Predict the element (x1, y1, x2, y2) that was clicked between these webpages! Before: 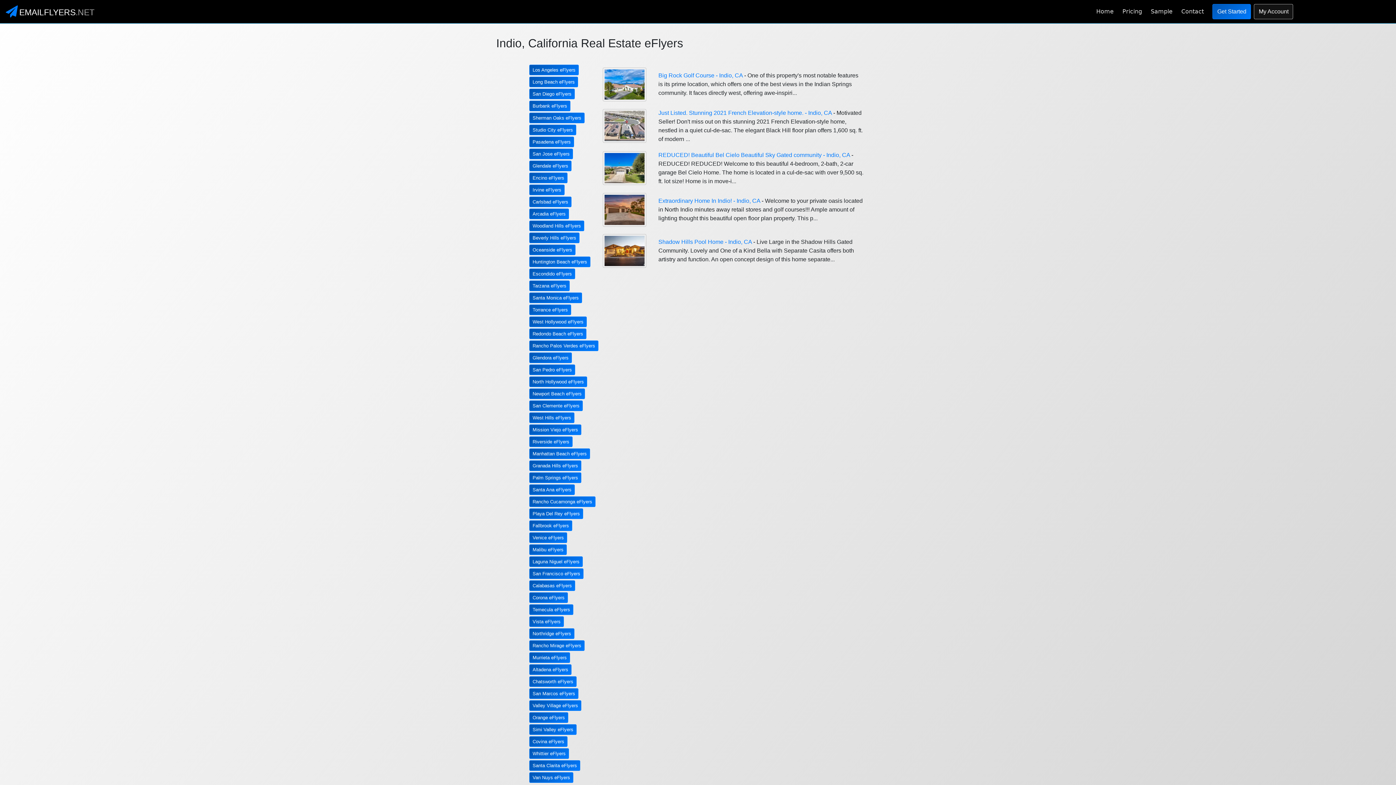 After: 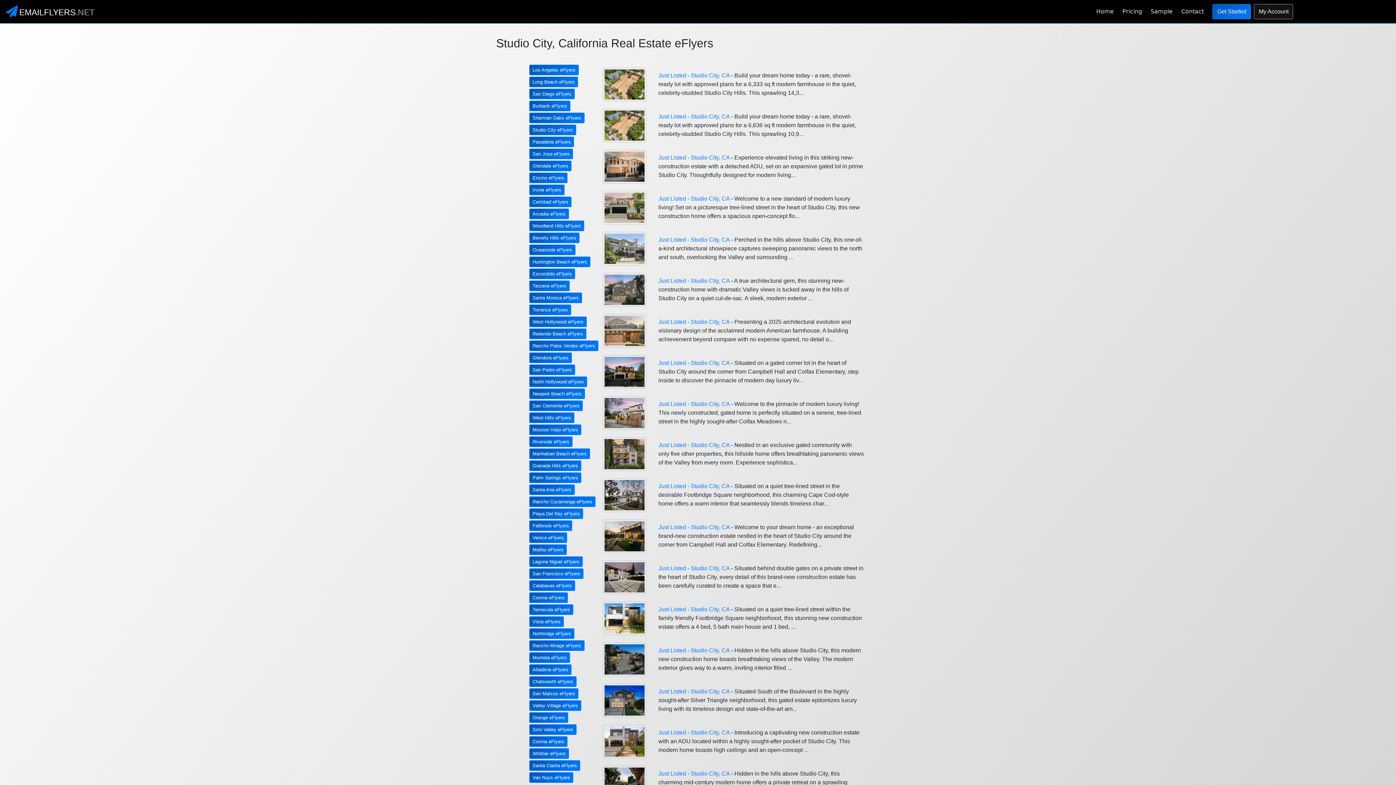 Action: label: Studio City eFlyers bbox: (529, 124, 576, 135)